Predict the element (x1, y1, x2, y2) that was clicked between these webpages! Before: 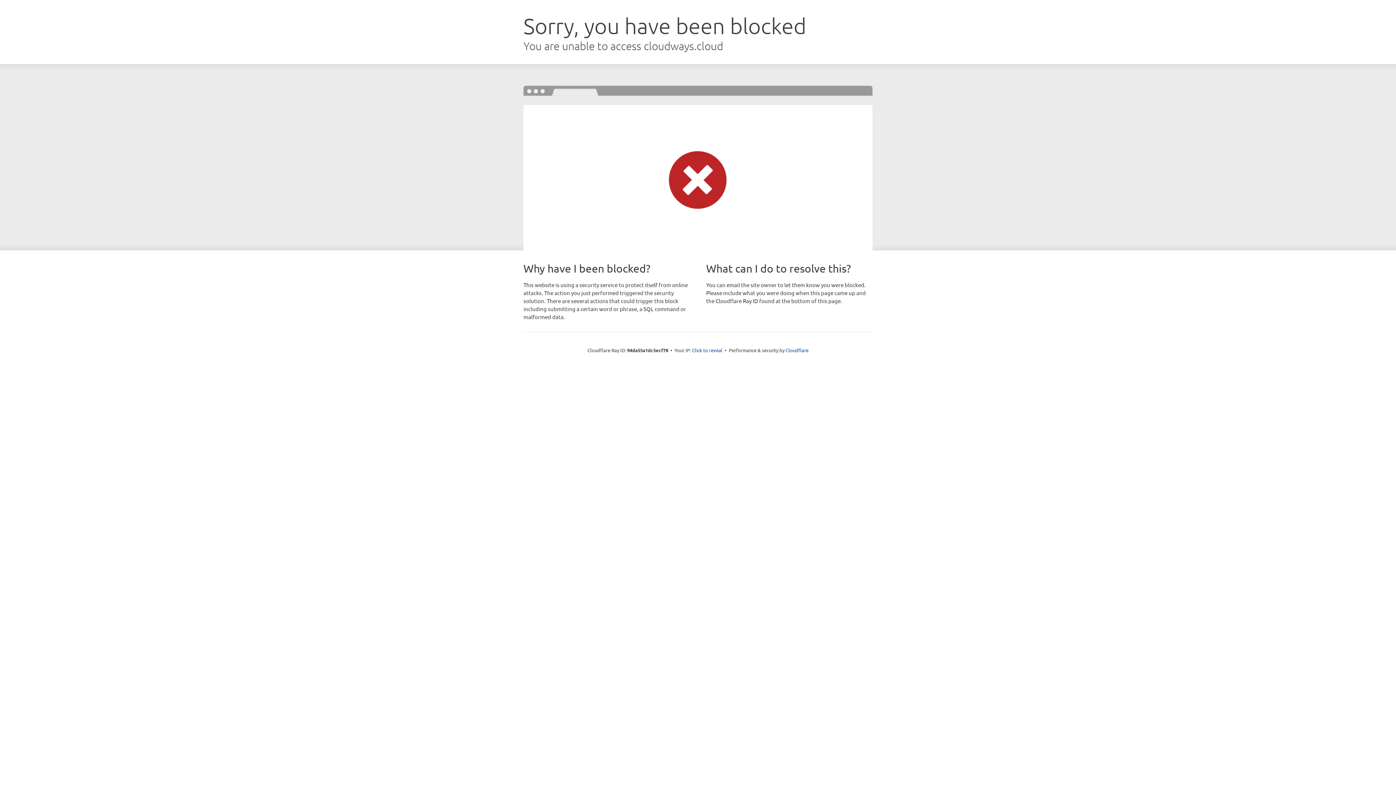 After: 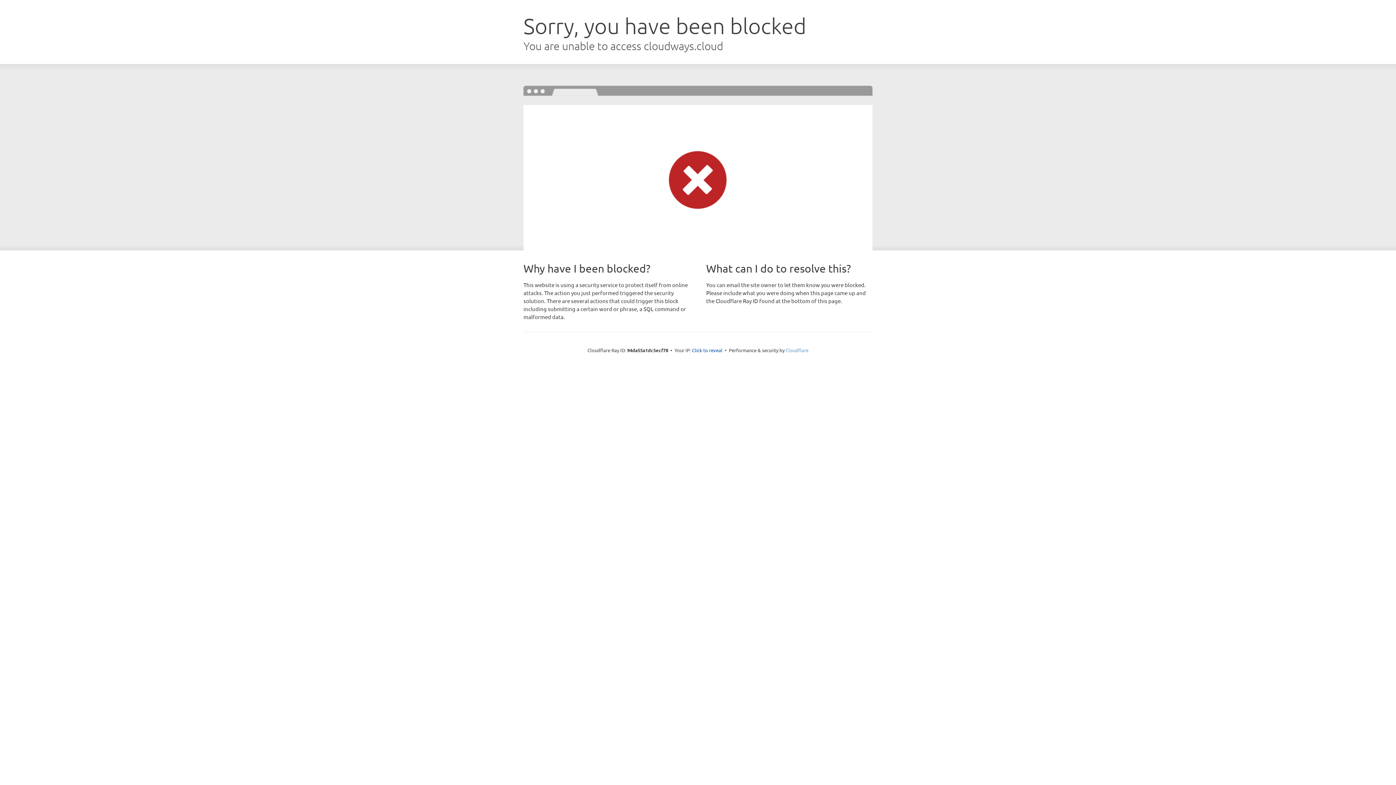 Action: bbox: (785, 347, 808, 353) label: Cloudflare